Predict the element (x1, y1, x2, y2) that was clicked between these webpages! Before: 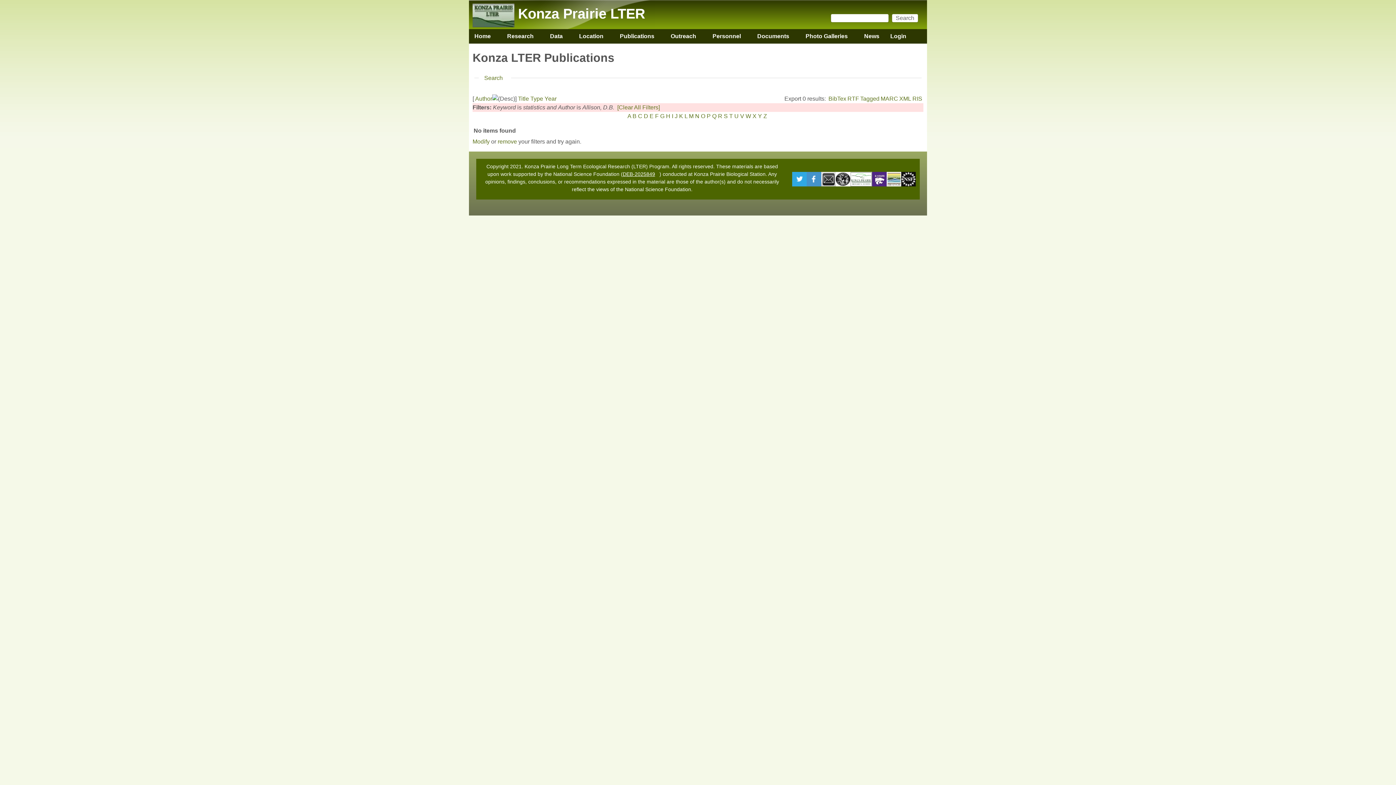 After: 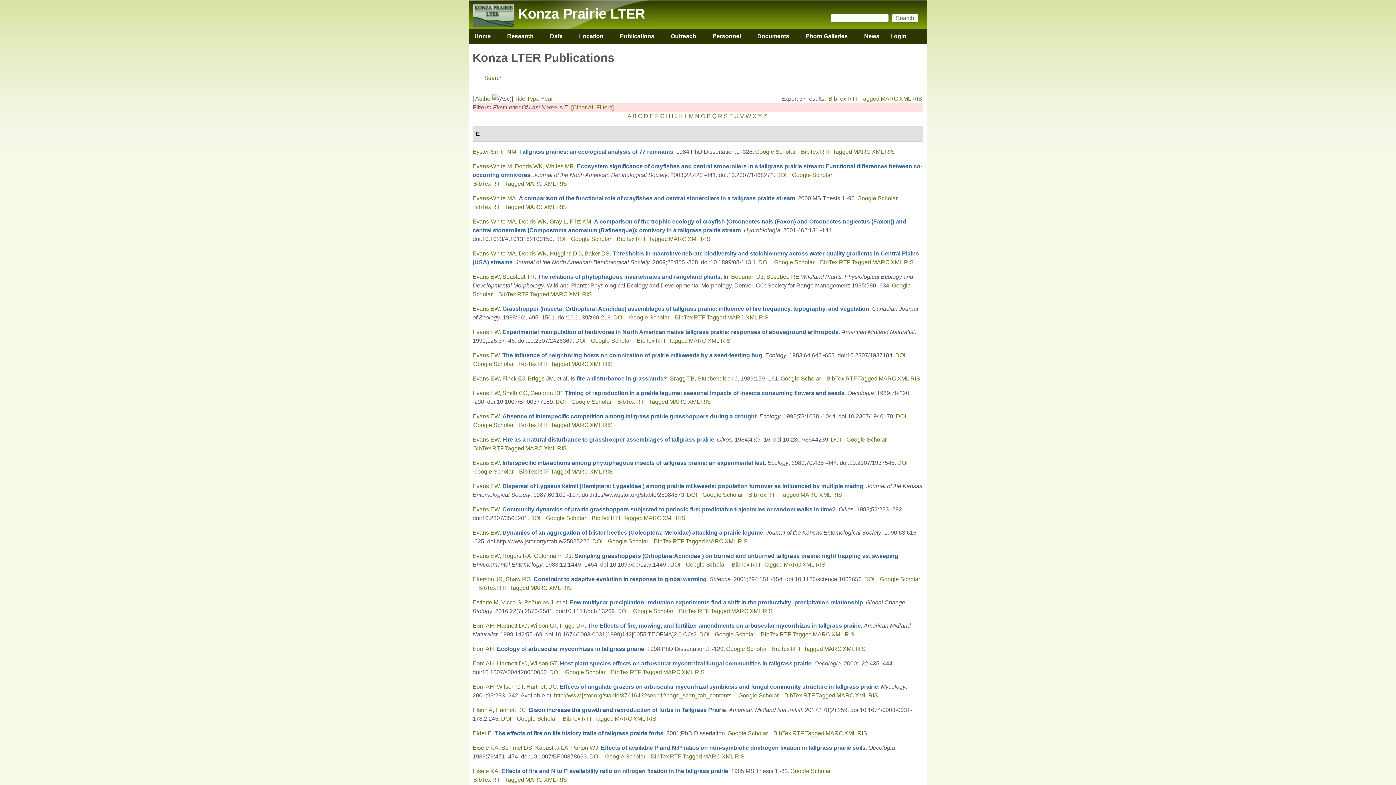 Action: label: E bbox: (649, 112, 653, 119)